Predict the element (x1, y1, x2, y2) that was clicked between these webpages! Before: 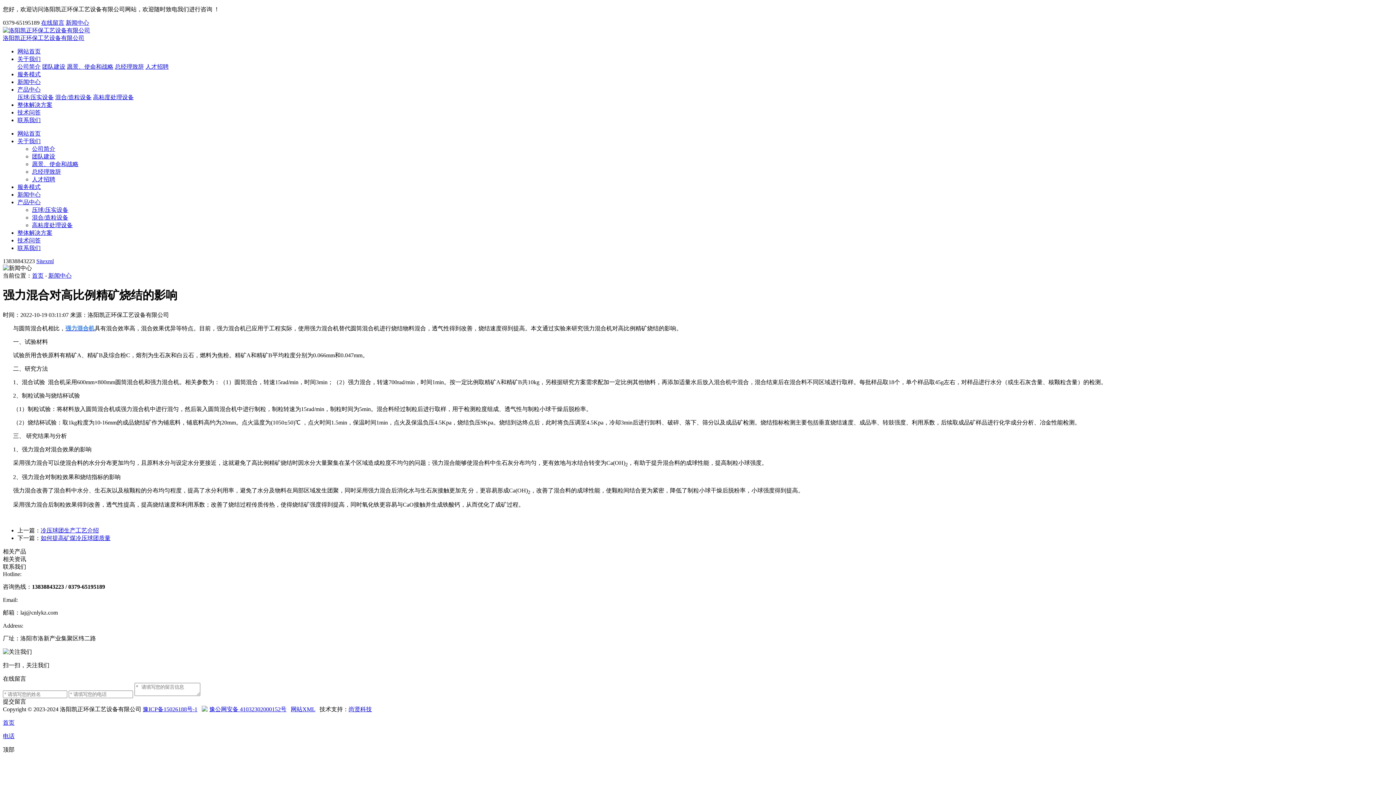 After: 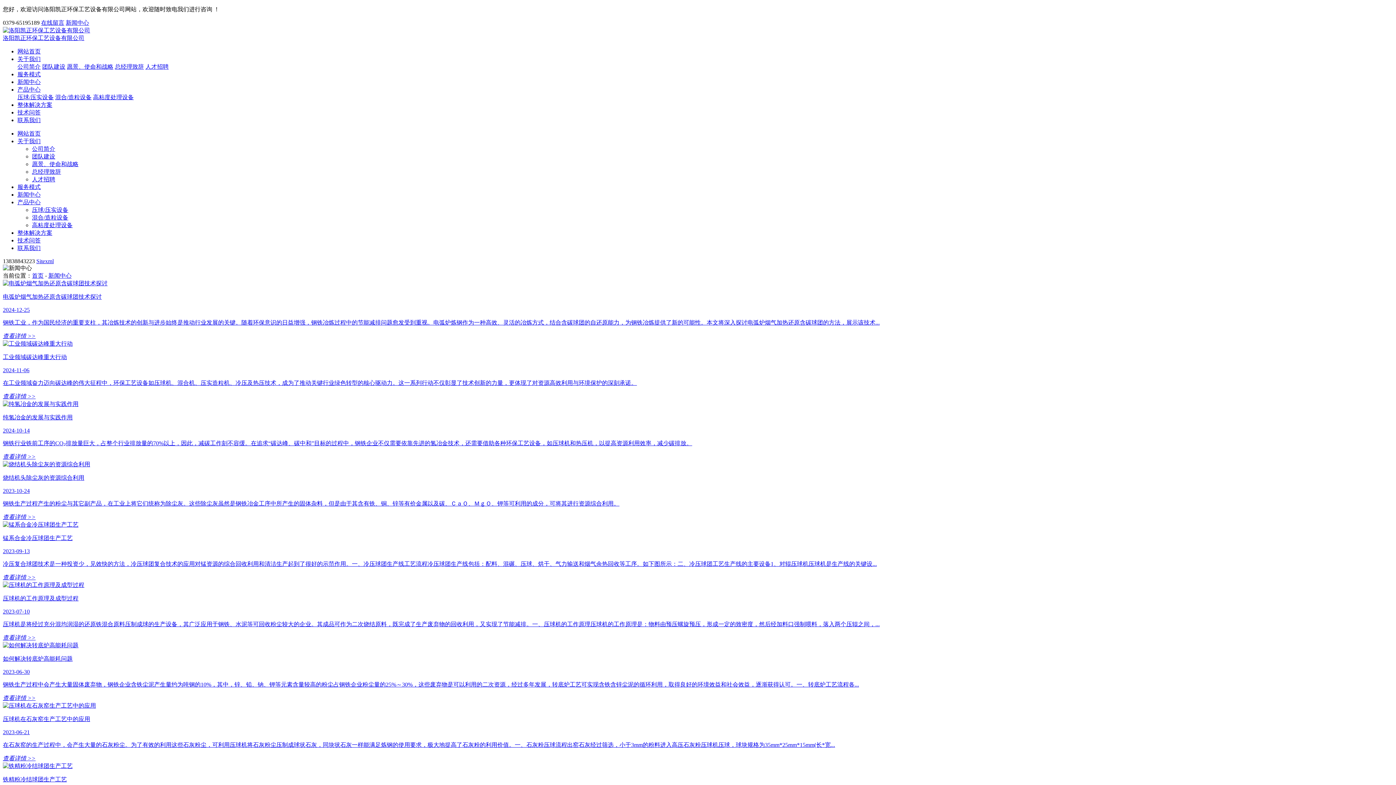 Action: label: 新闻中心 bbox: (48, 272, 71, 278)